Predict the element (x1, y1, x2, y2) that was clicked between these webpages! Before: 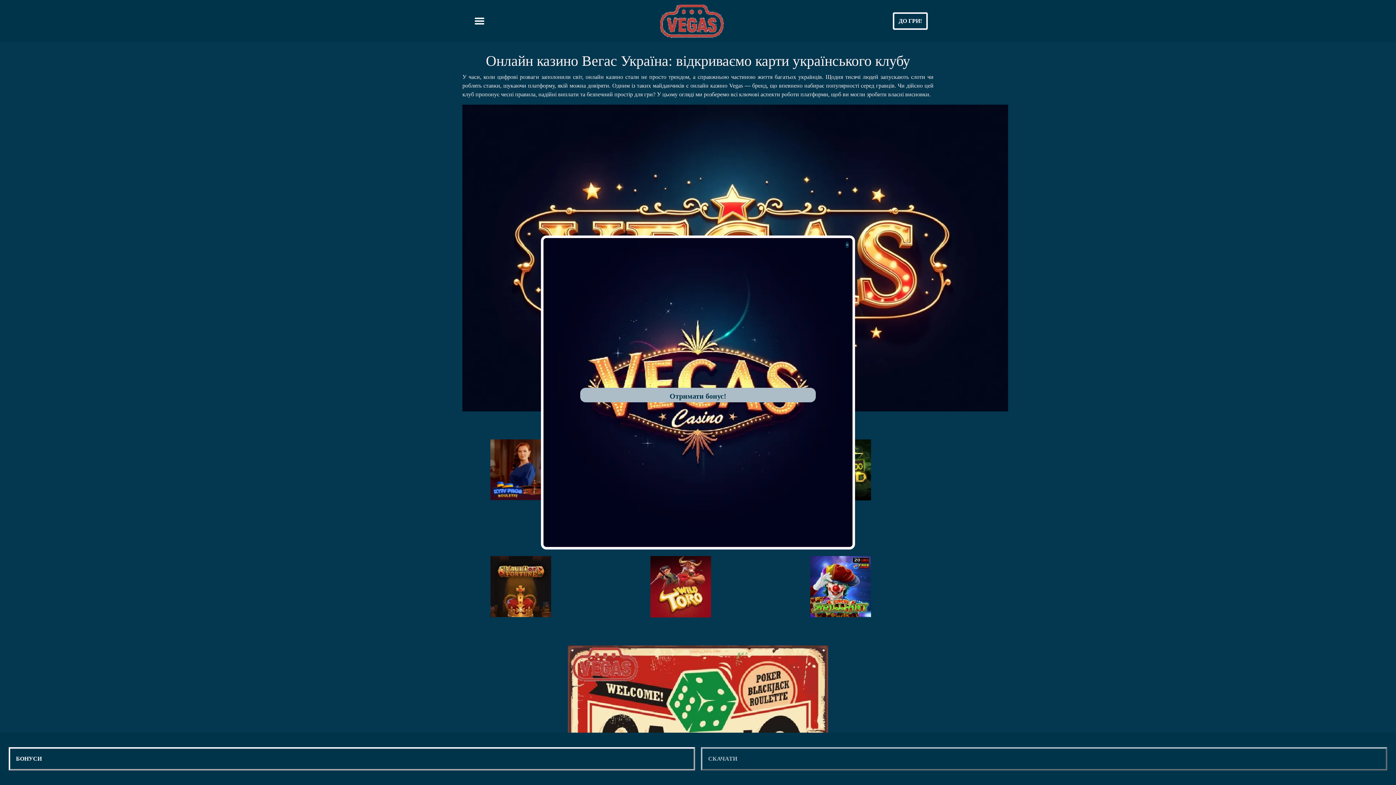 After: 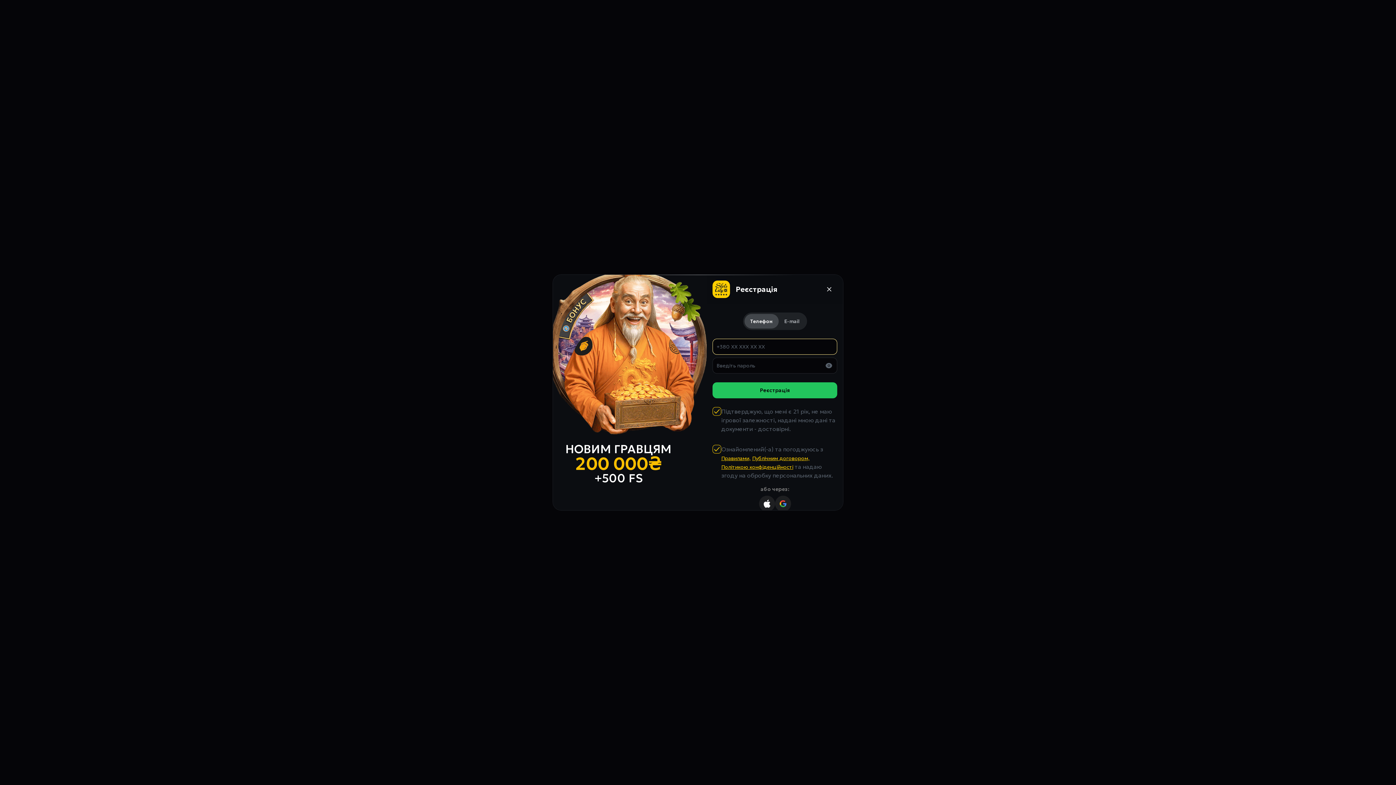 Action: label: ДО ГРИ! bbox: (898, 16, 922, 25)